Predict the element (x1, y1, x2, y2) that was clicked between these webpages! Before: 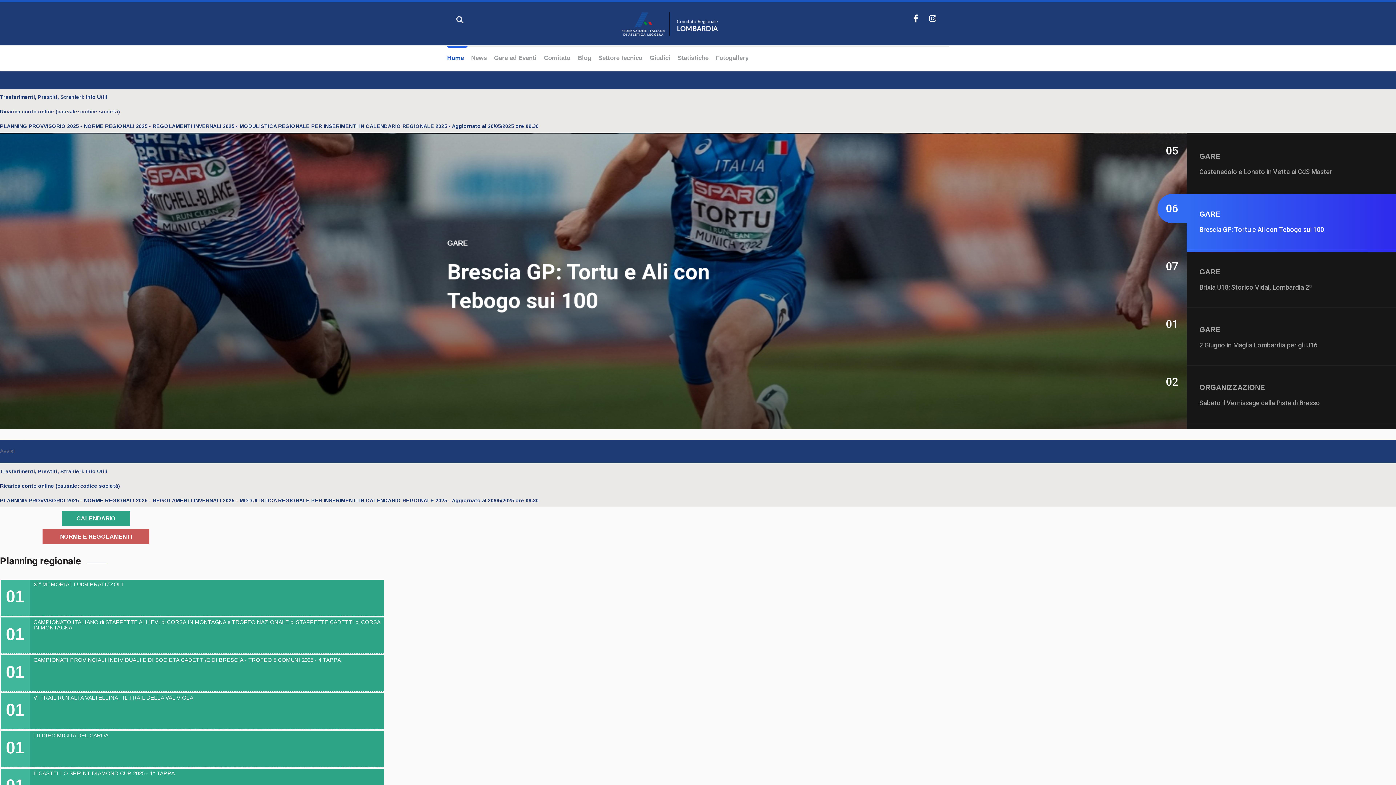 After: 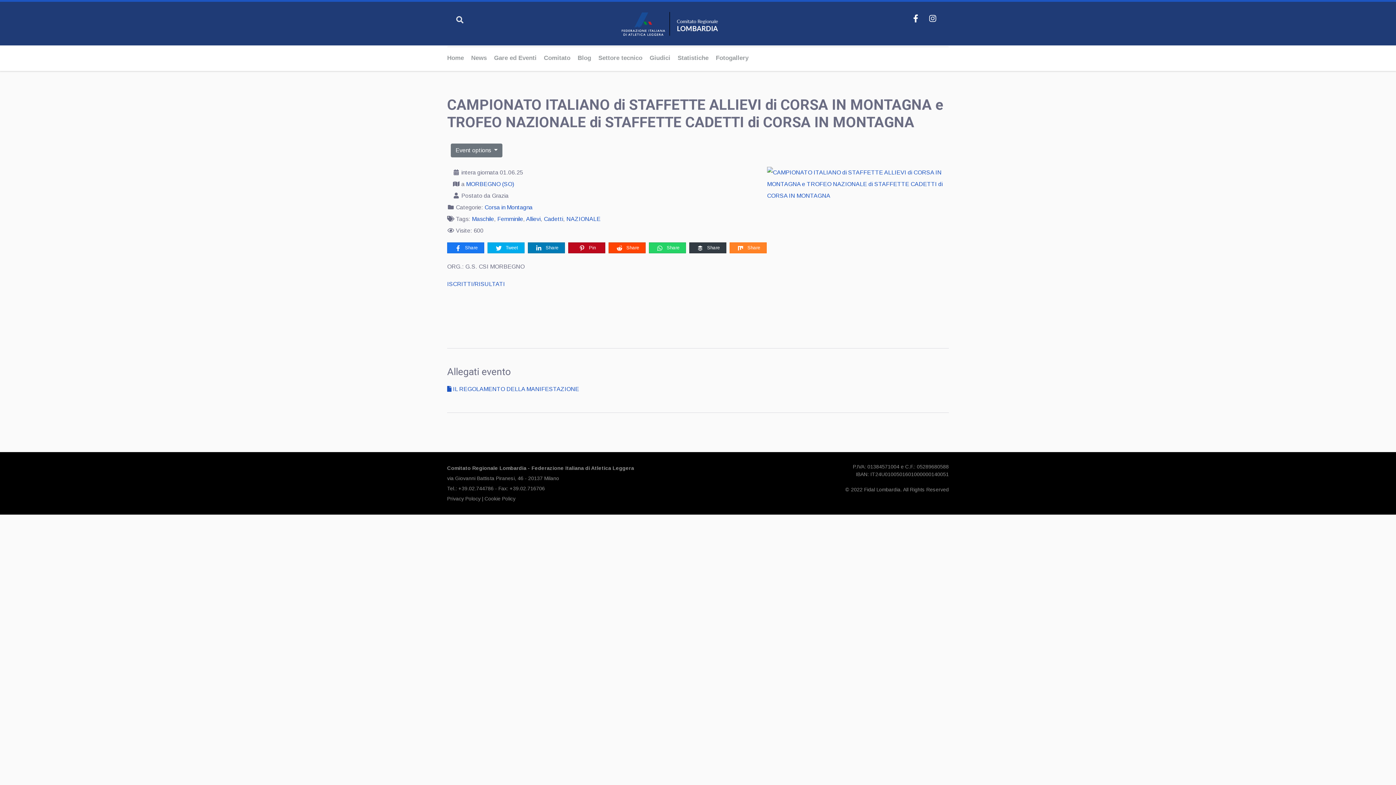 Action: label: CAMPIONATO ITALIANO di STAFFETTE ALLIEVI di CORSA IN MONTAGNA e TROFEO NAZIONALE di STAFFETTE CADETTI di CORSA IN MONTAGNA bbox: (29, 617, 383, 632)